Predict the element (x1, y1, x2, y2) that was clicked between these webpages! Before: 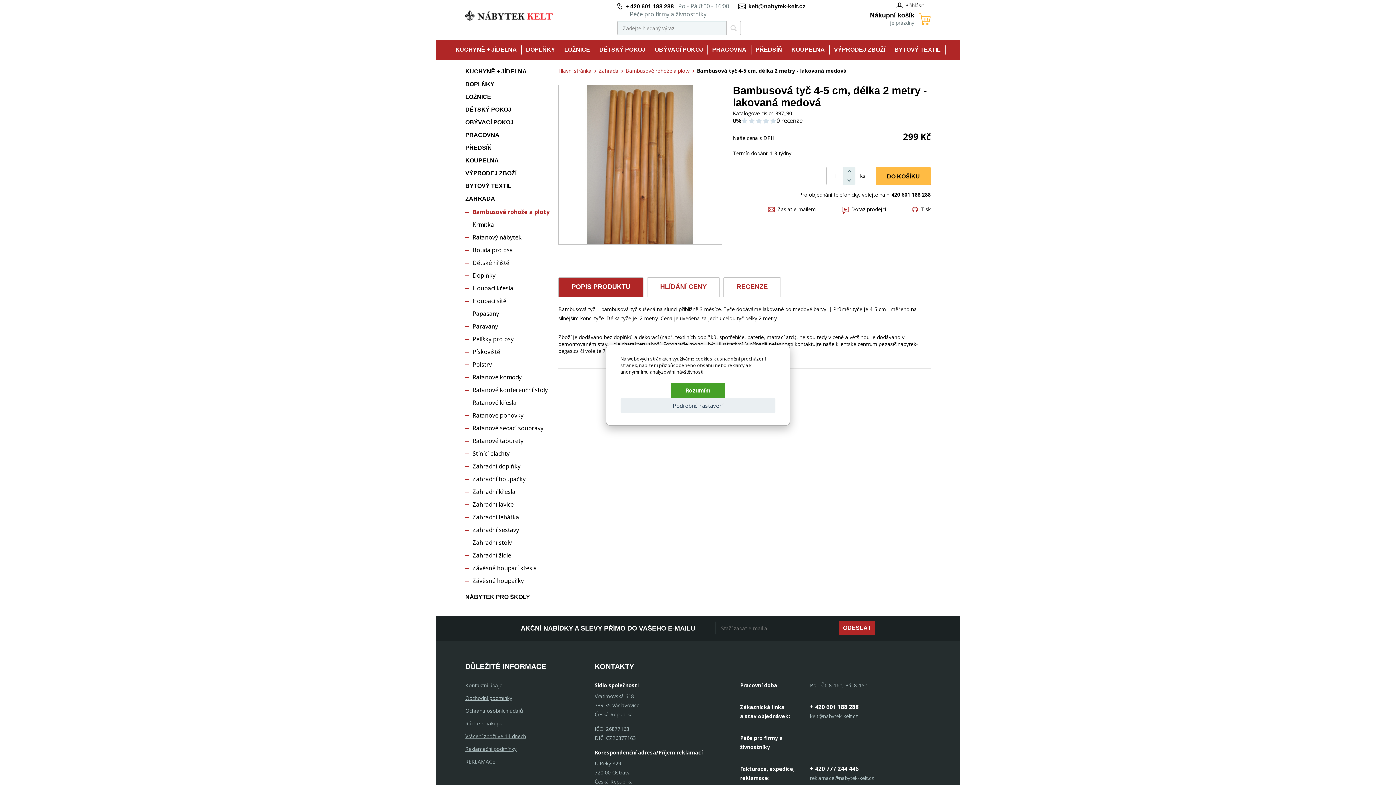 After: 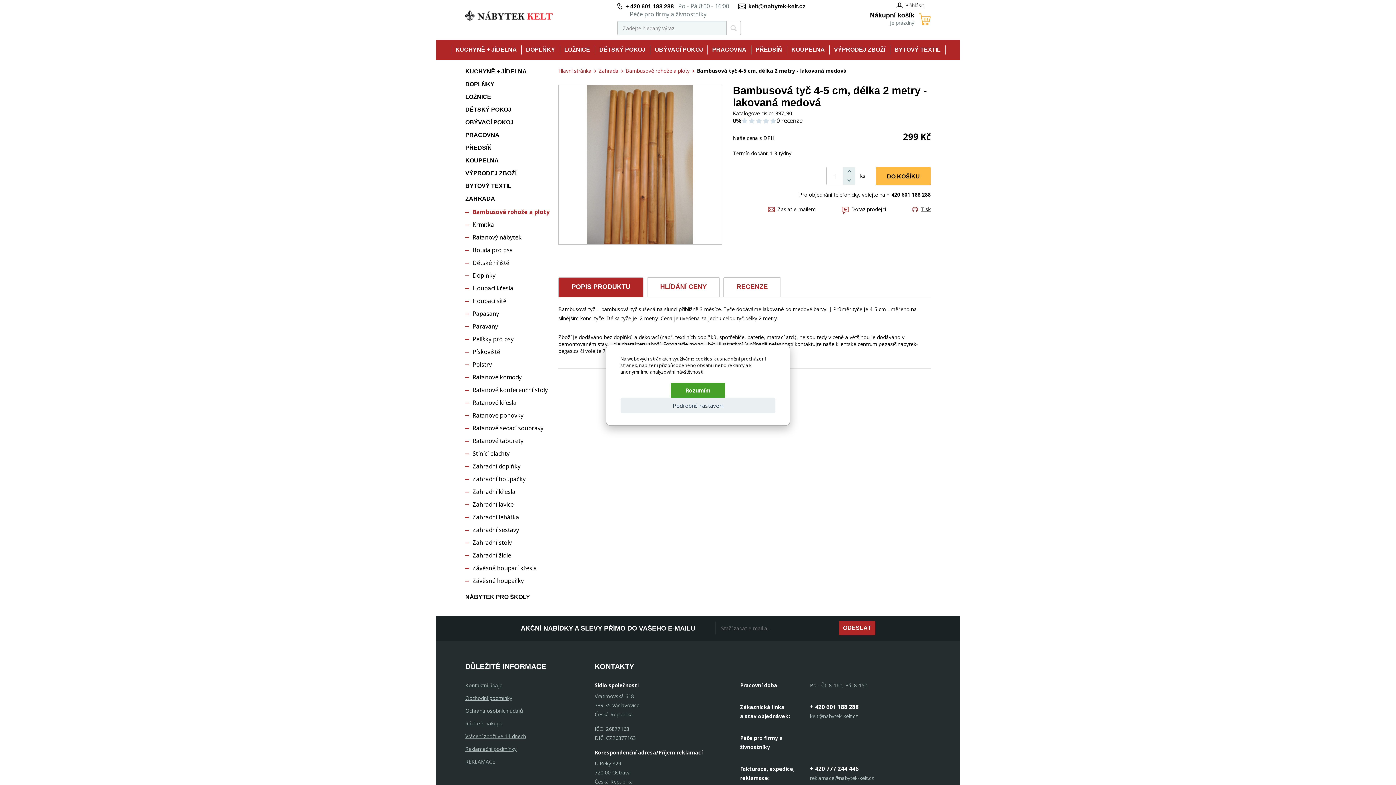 Action: label: Tisk bbox: (912, 205, 930, 212)